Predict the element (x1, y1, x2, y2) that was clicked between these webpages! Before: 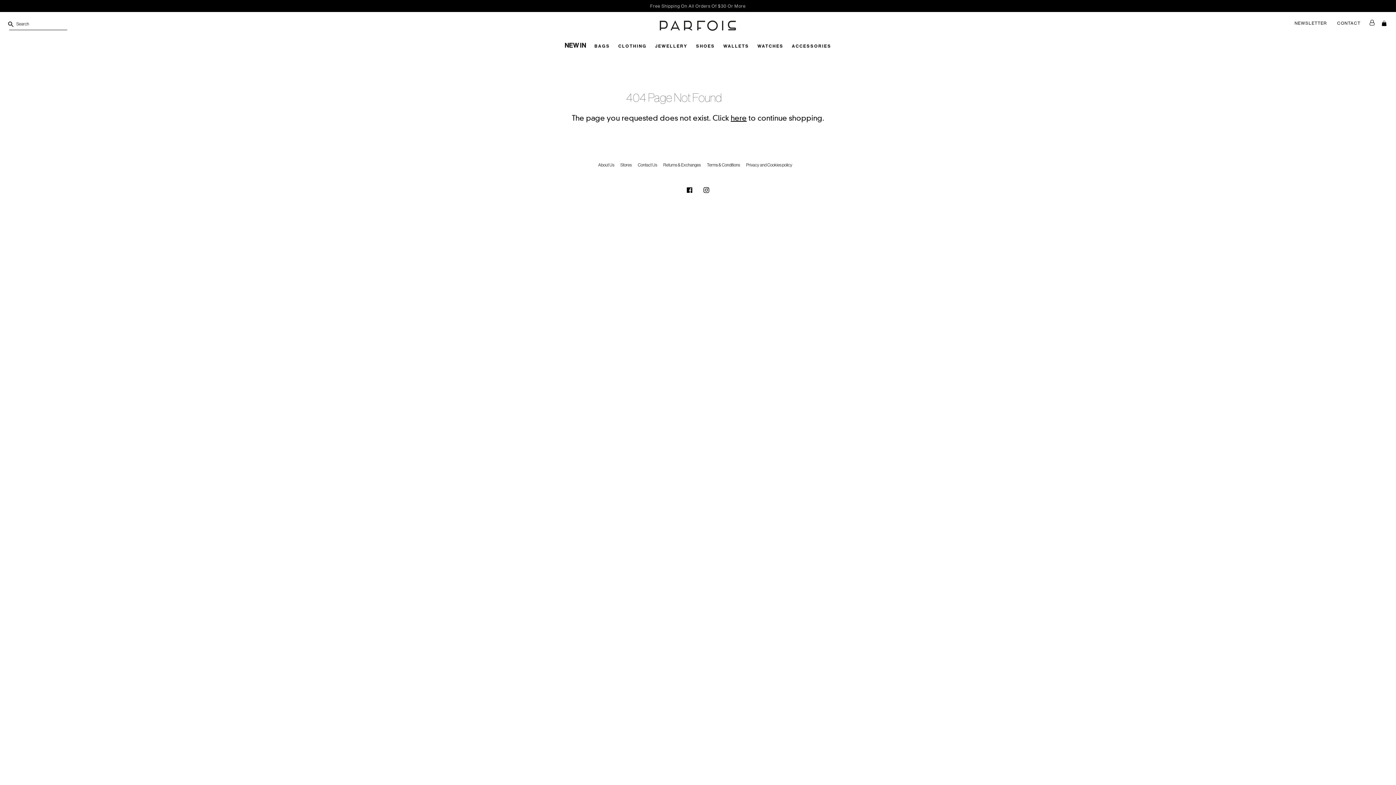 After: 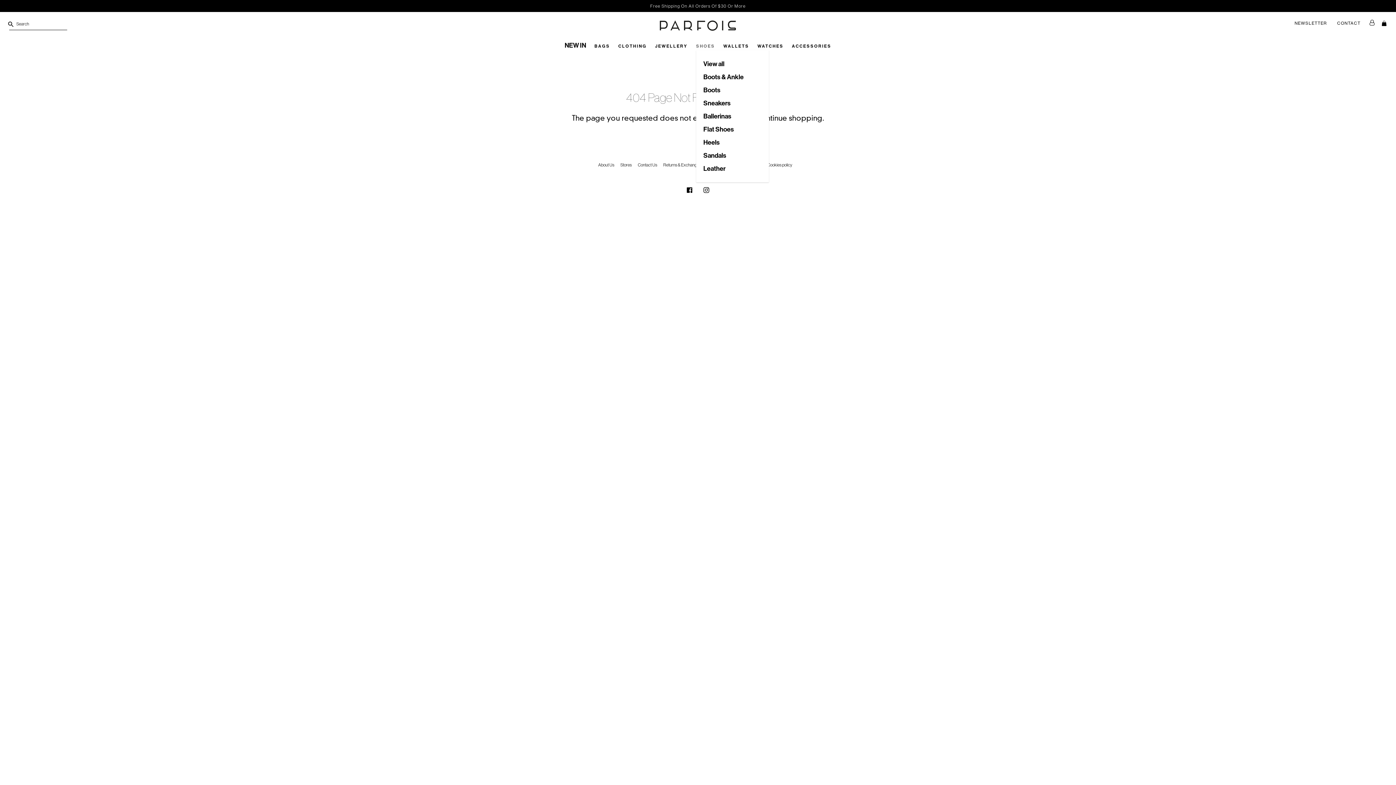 Action: label: SHOES bbox: (696, 43, 715, 48)